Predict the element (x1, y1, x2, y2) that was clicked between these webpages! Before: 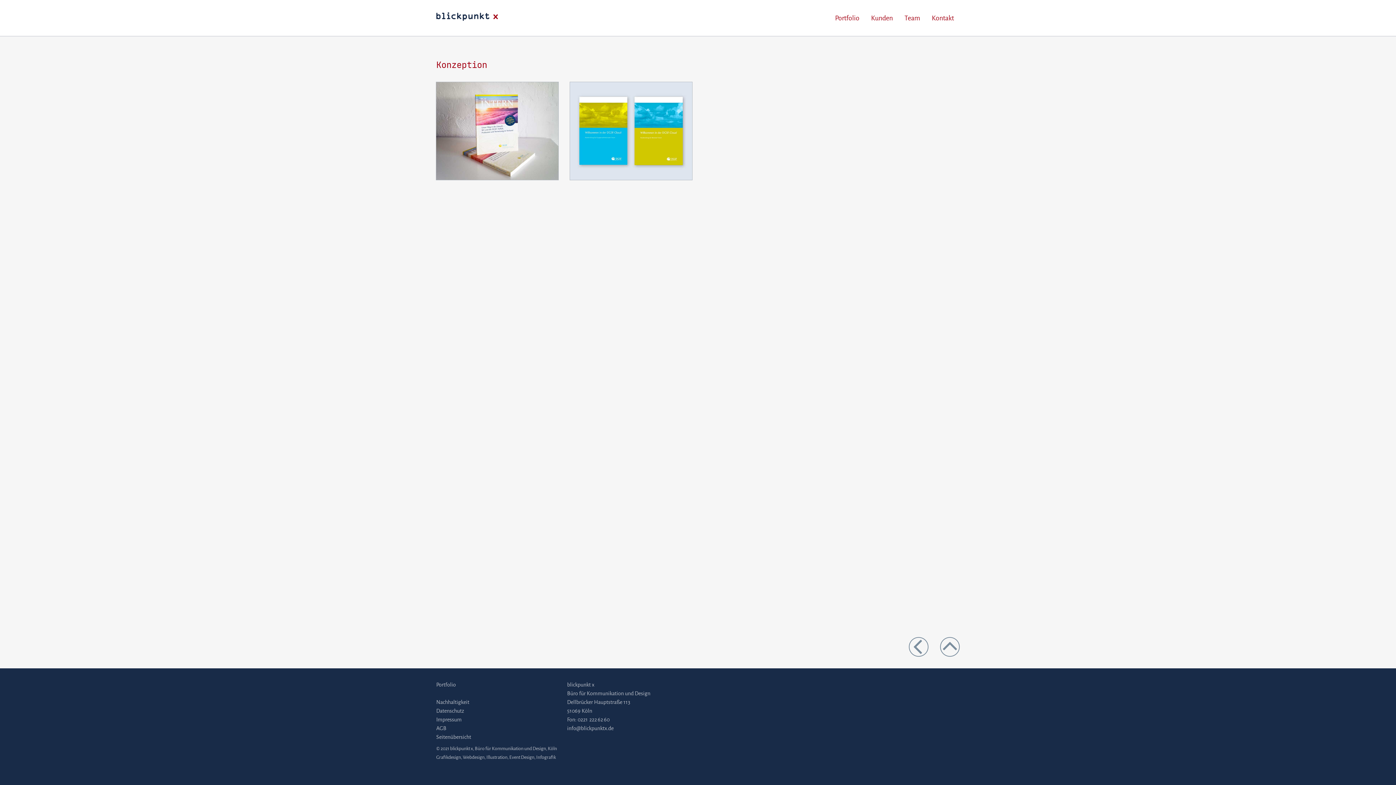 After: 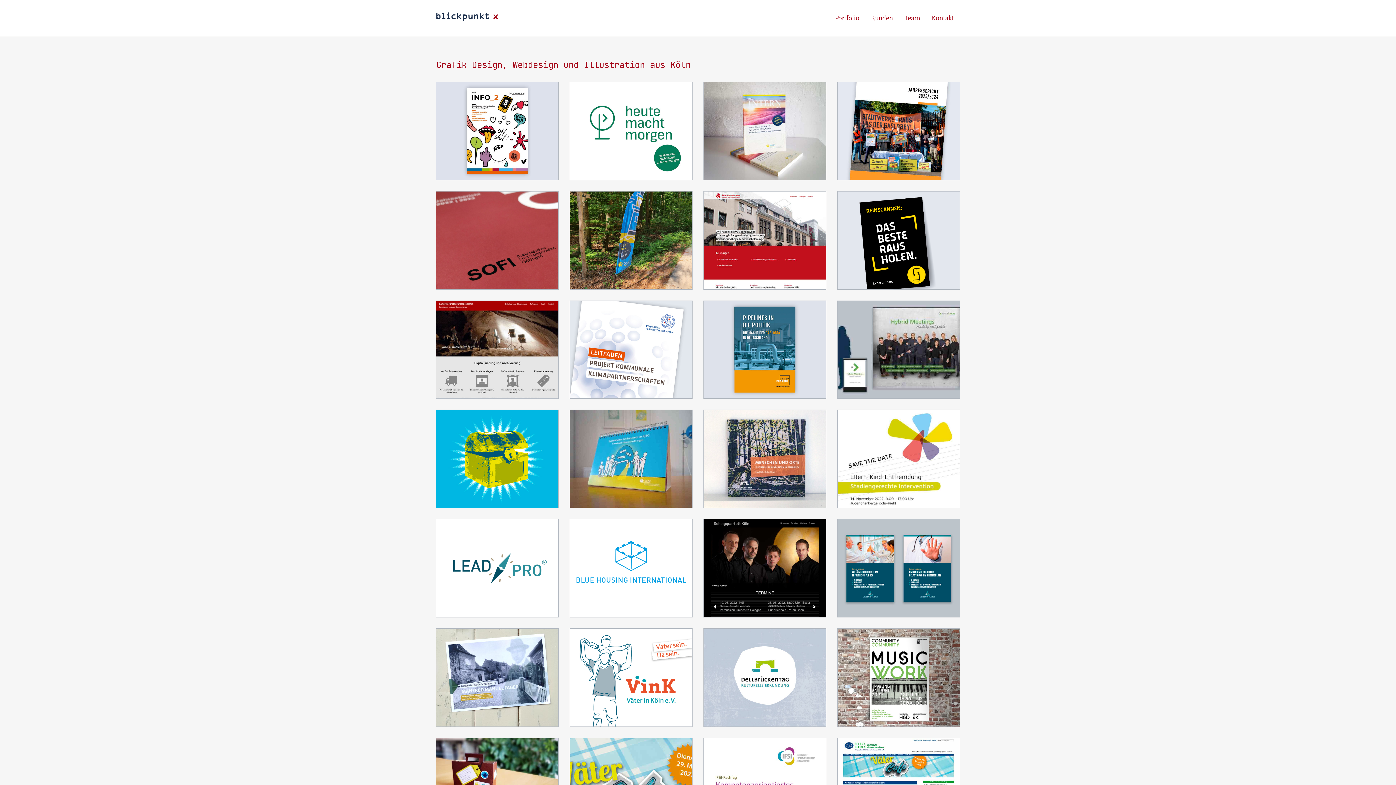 Action: label: Portfolio bbox: (829, 9, 865, 26)